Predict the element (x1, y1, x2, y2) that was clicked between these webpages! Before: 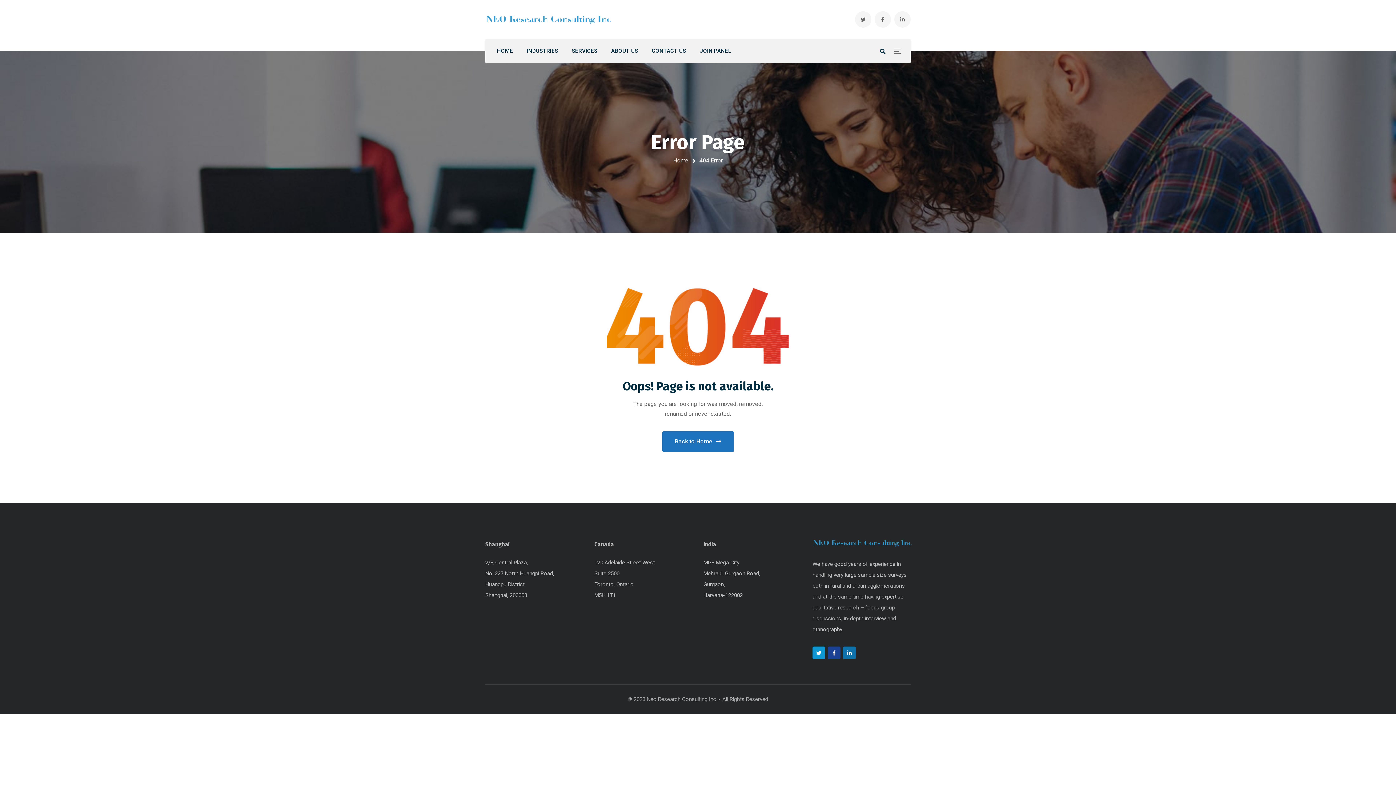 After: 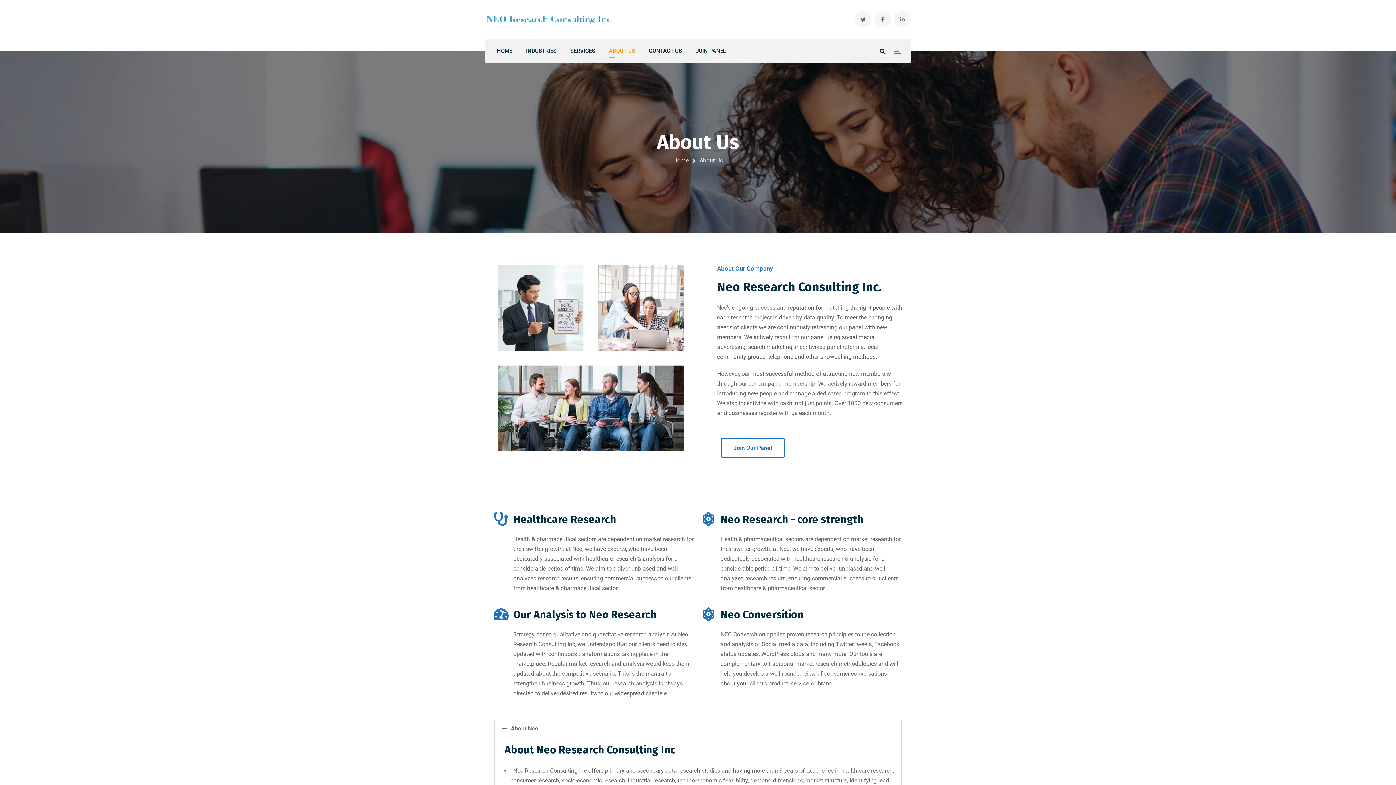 Action: label: ABOUT US bbox: (611, 38, 638, 63)